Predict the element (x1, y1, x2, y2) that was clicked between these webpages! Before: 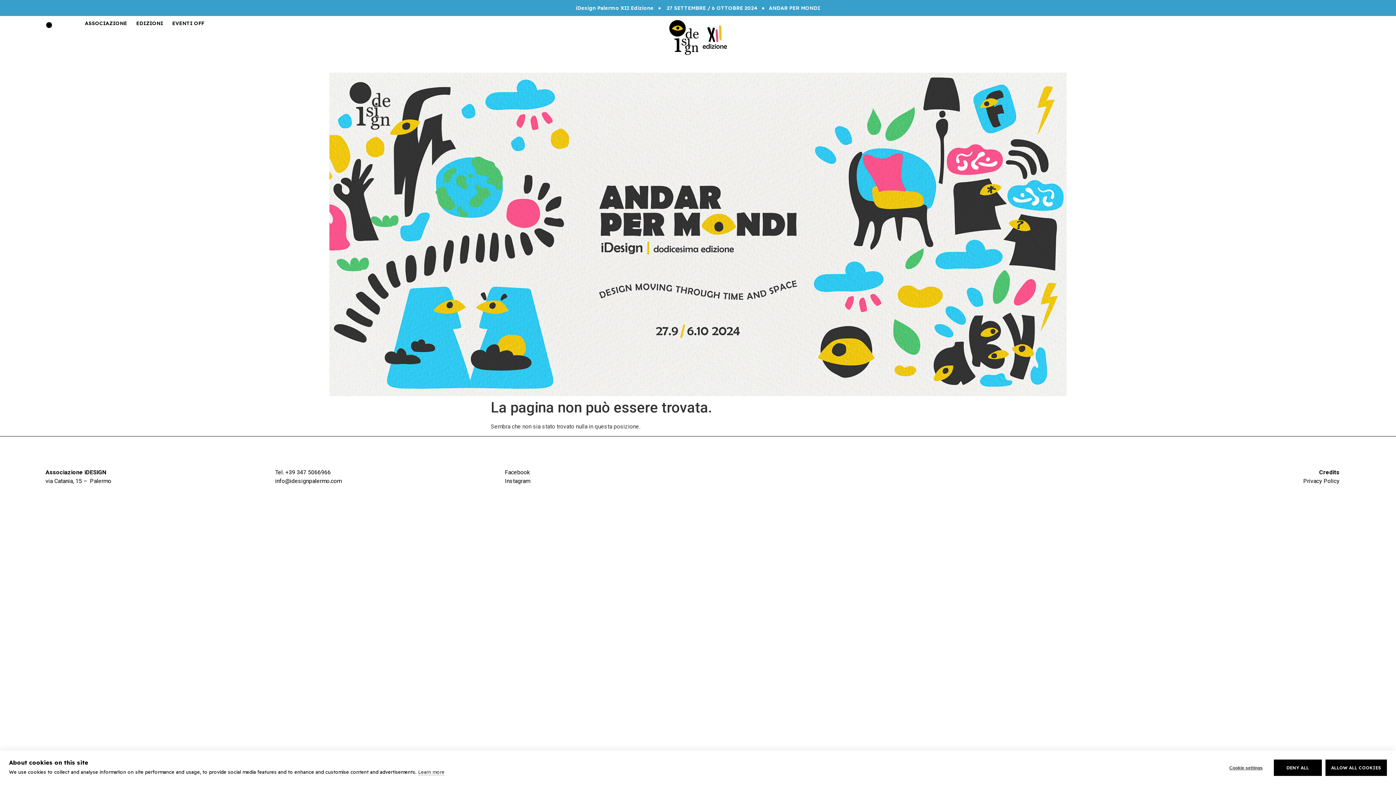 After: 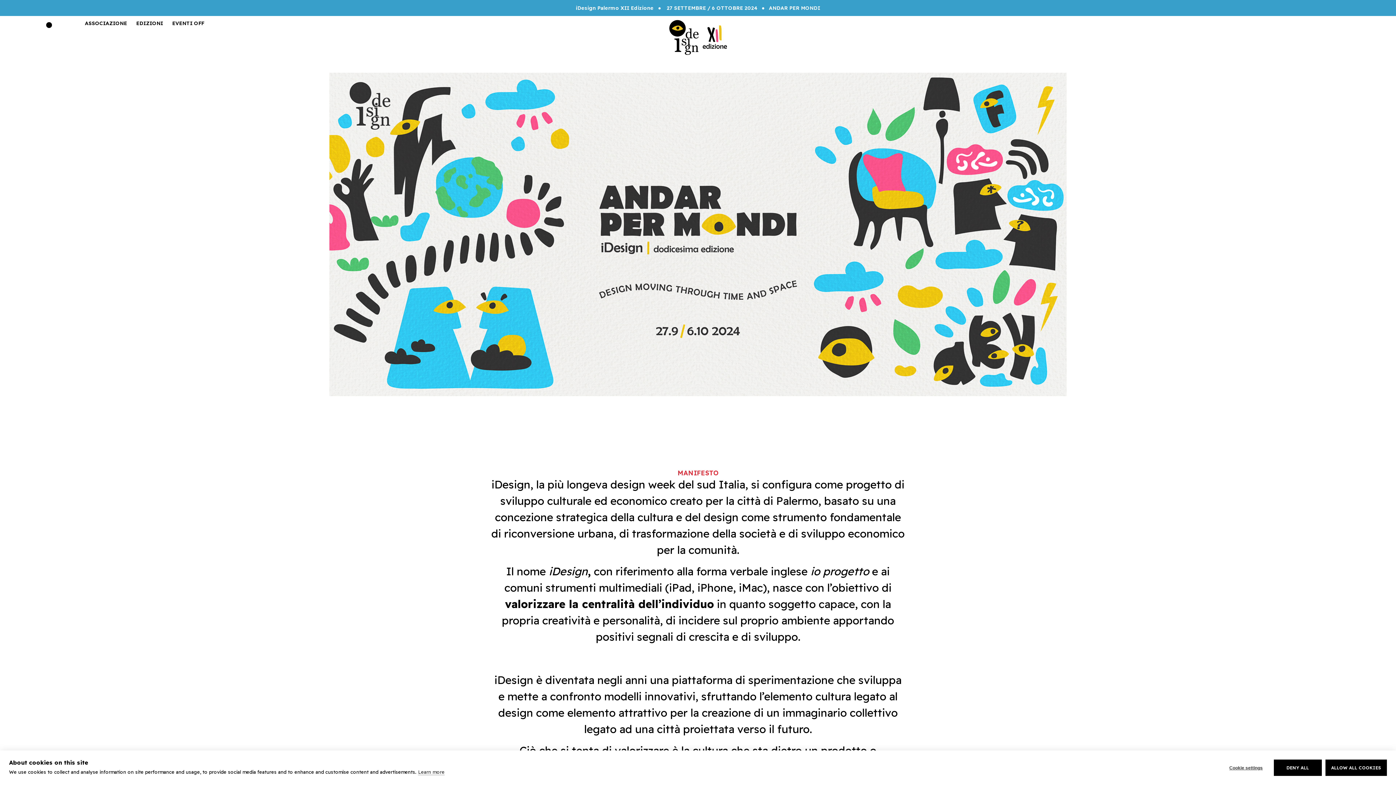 Action: bbox: (45, 21, 52, 28)